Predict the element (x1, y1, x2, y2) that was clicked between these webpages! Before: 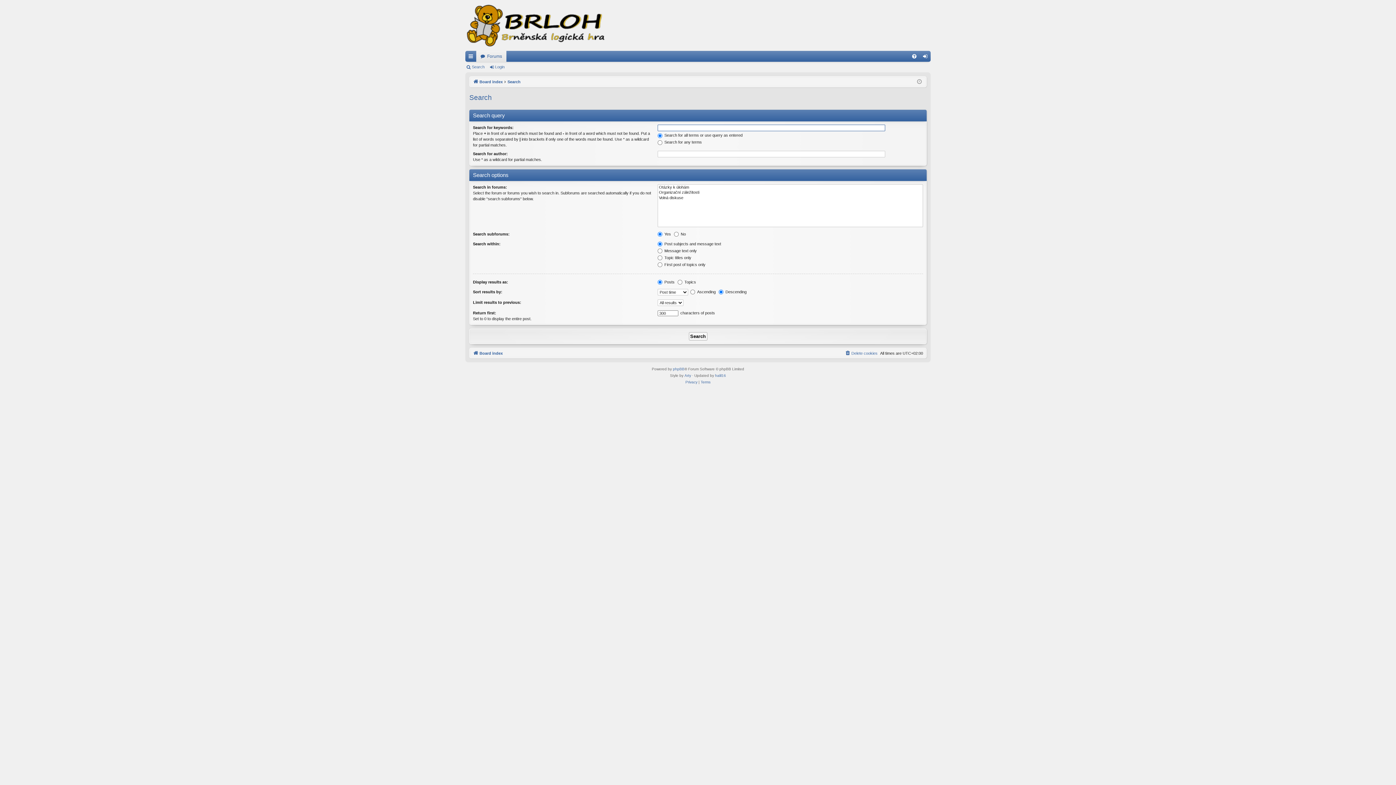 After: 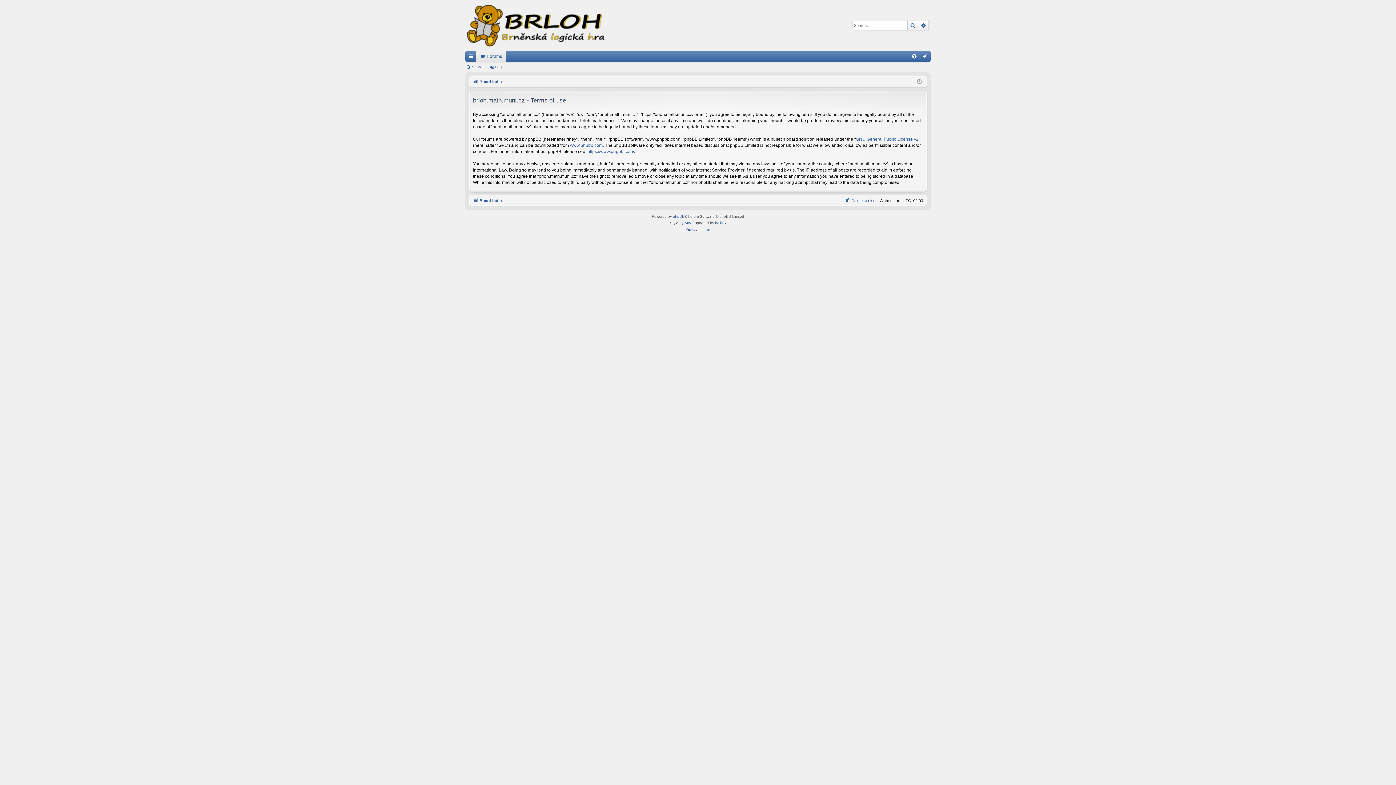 Action: label: Terms bbox: (700, 379, 710, 385)